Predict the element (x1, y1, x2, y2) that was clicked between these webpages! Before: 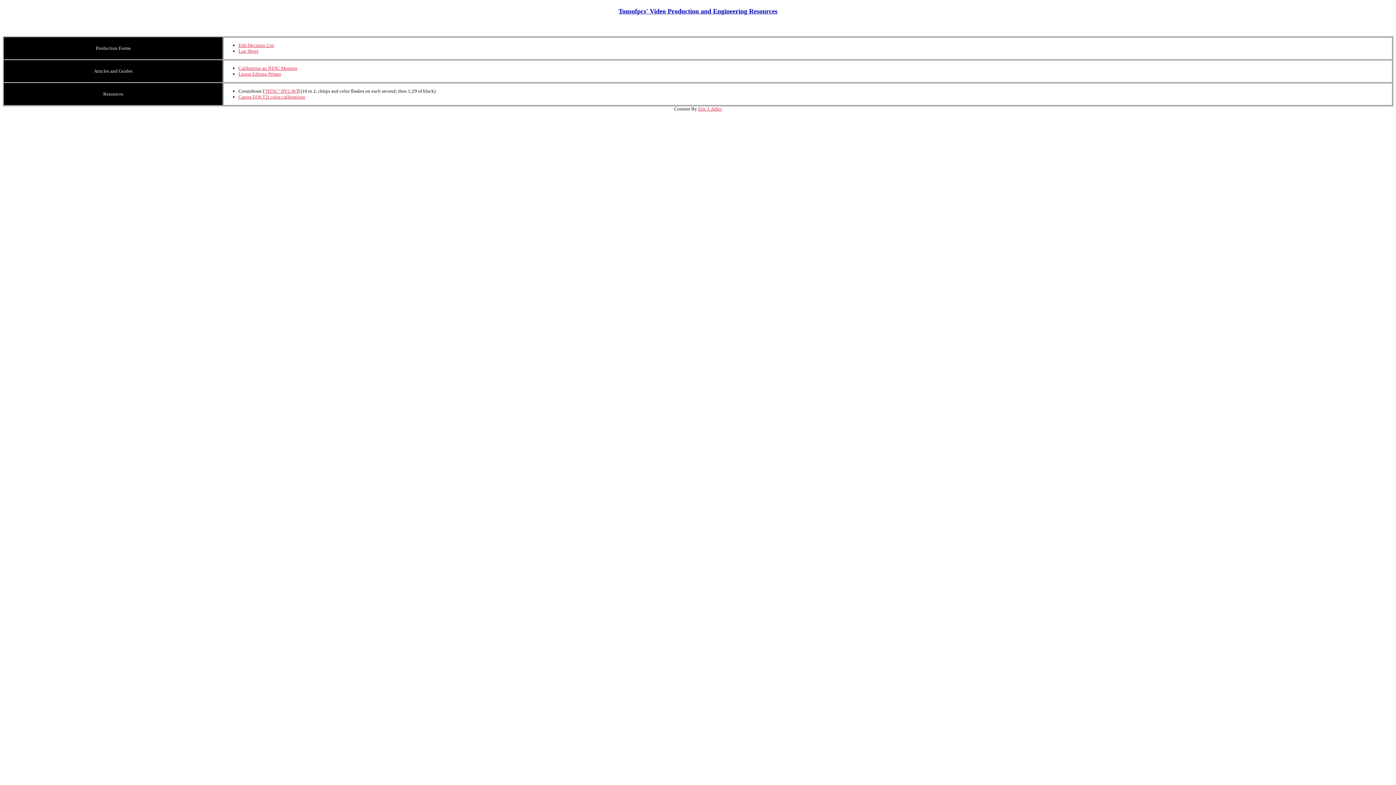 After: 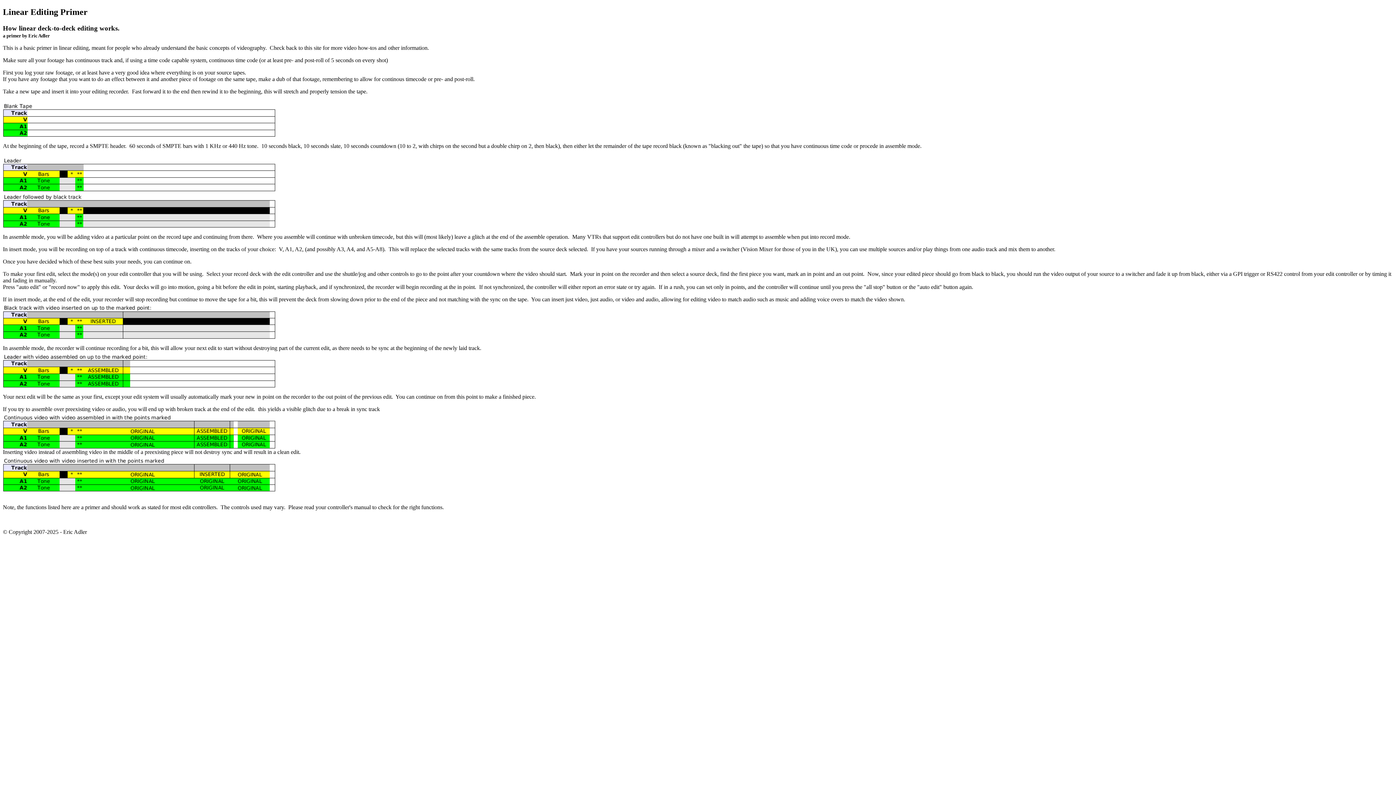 Action: bbox: (238, 71, 281, 76) label: Linear Editing Primer